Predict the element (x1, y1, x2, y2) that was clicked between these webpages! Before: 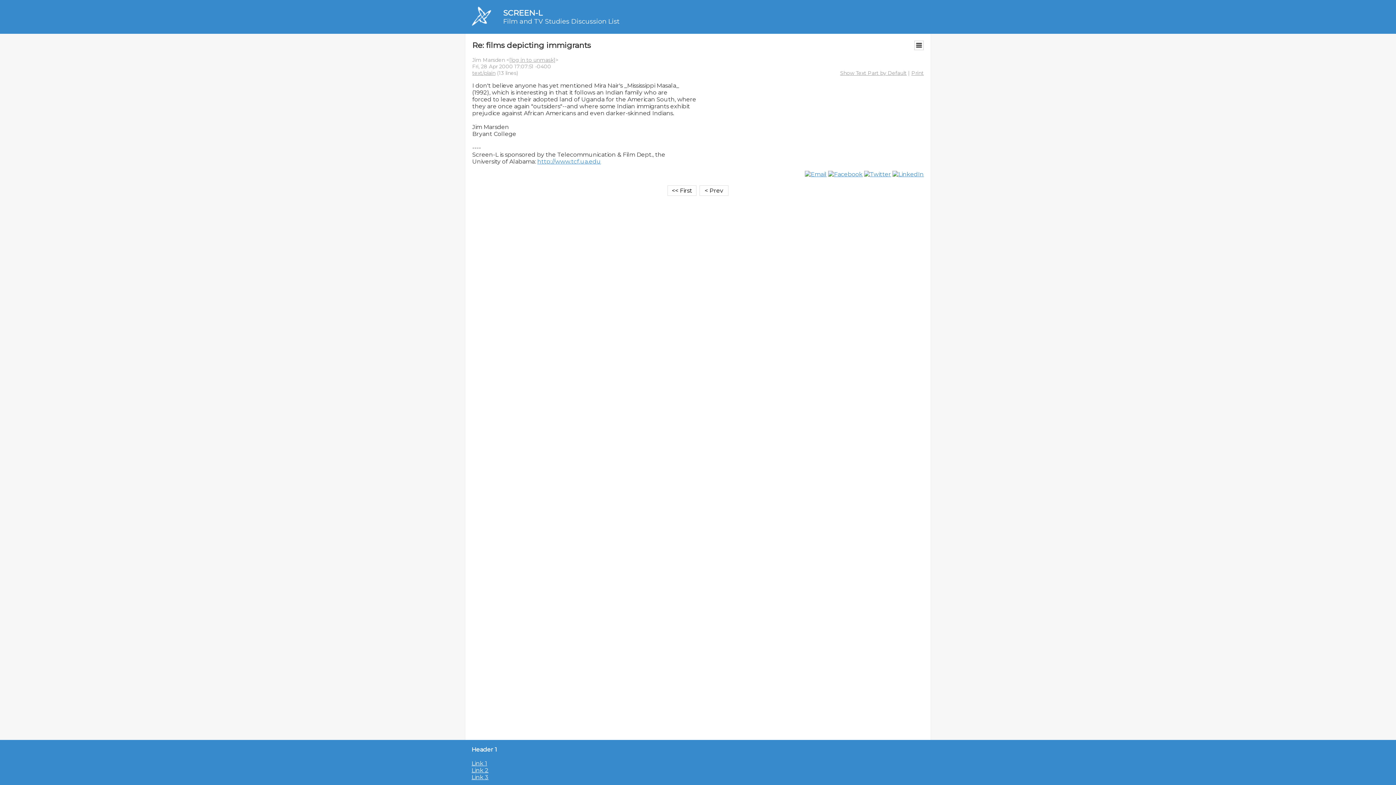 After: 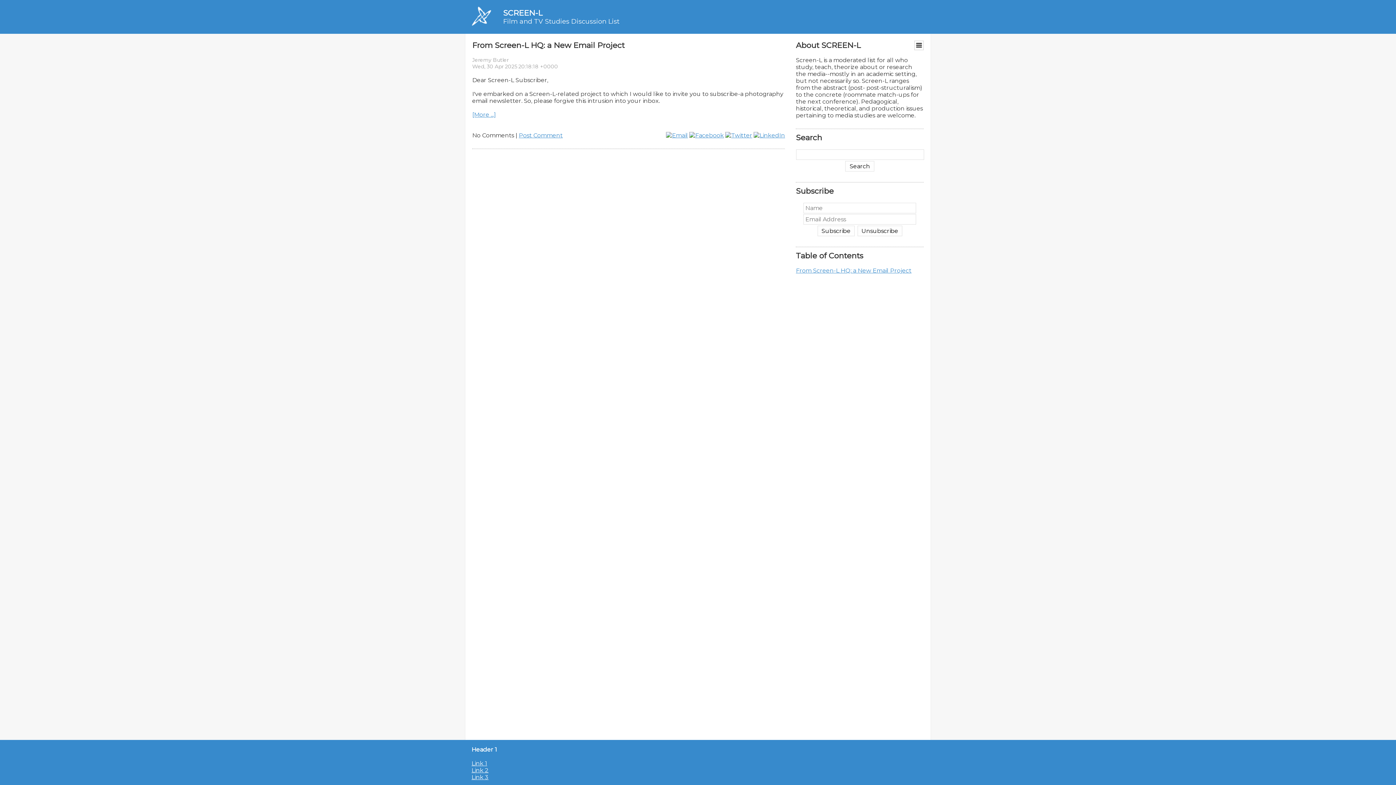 Action: label: SCREEN-L bbox: (503, 8, 542, 17)